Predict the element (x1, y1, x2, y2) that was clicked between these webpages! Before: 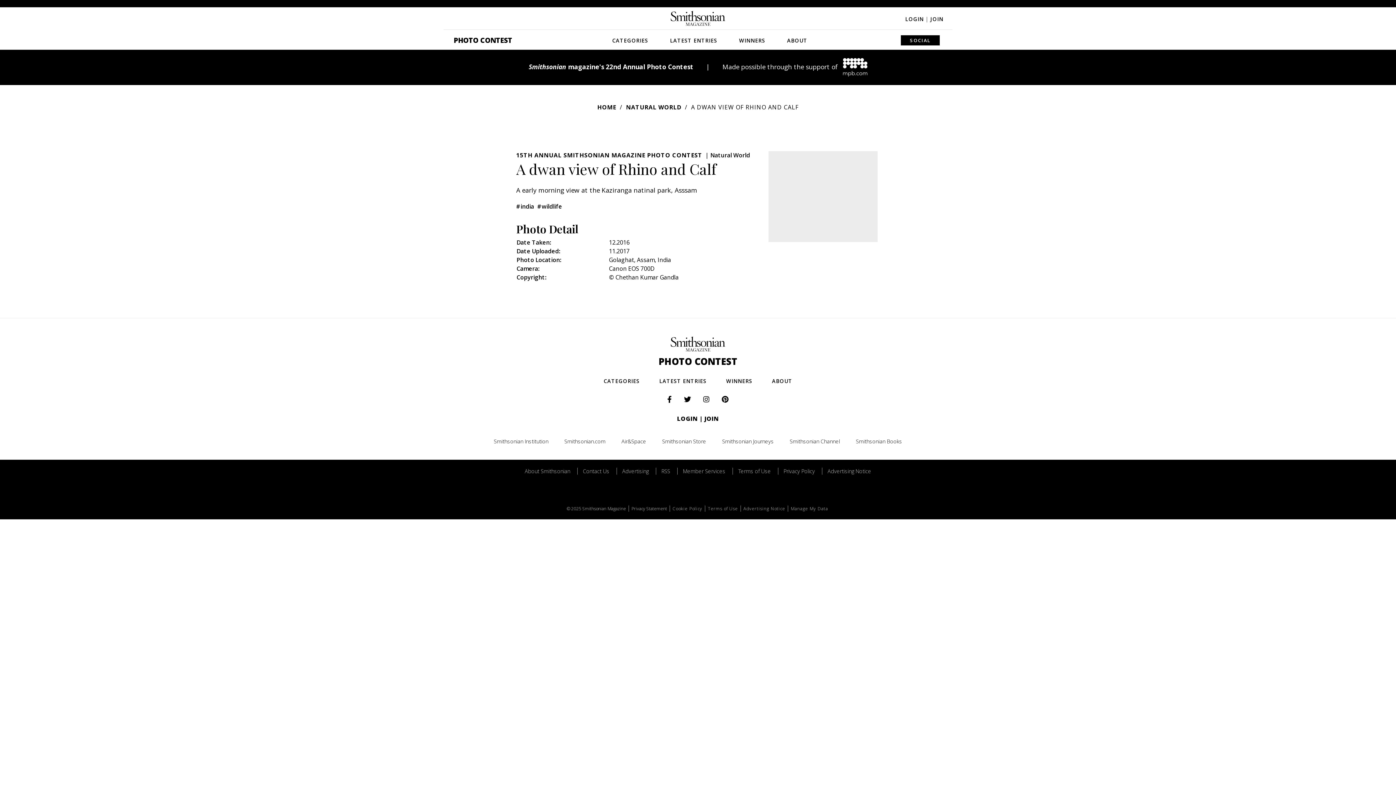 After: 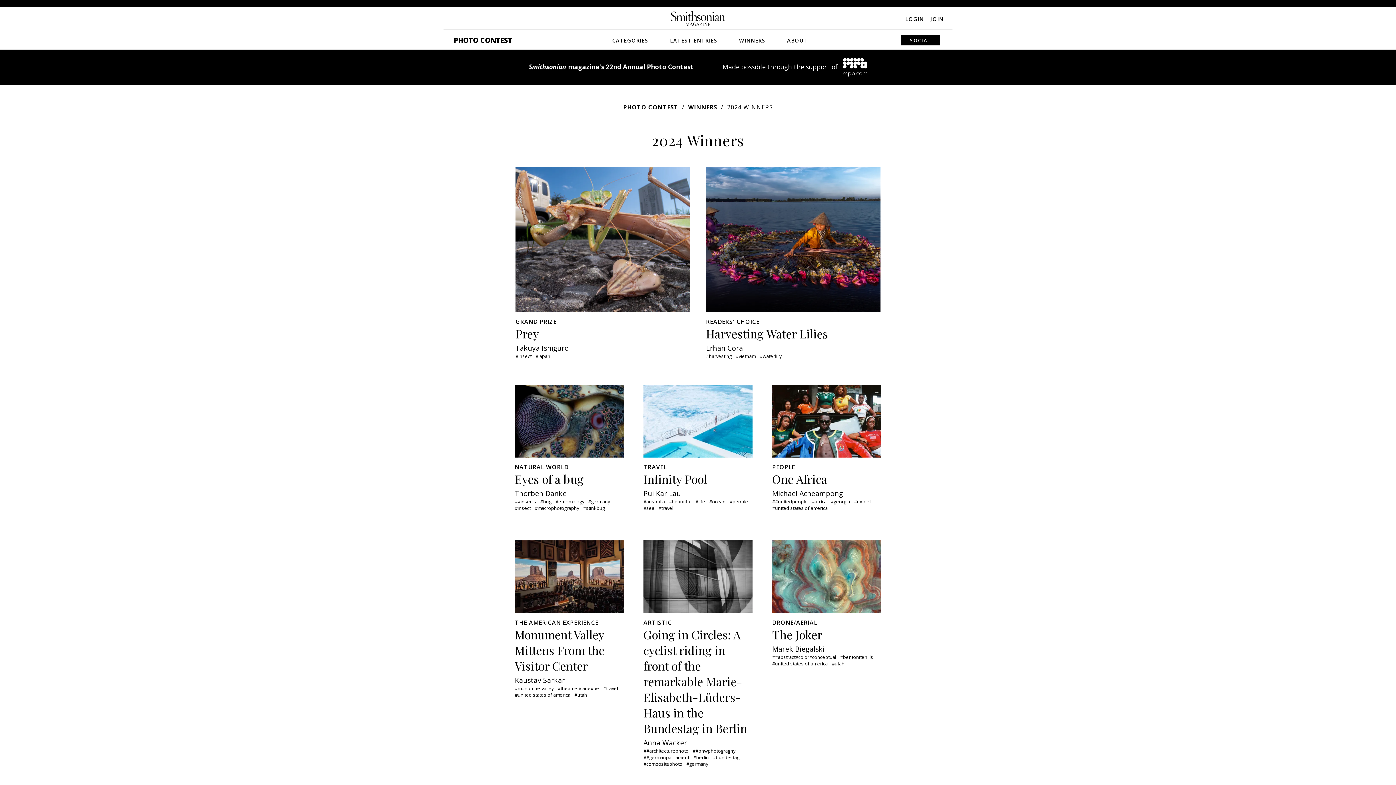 Action: bbox: (717, 368, 761, 393) label: WINNERS